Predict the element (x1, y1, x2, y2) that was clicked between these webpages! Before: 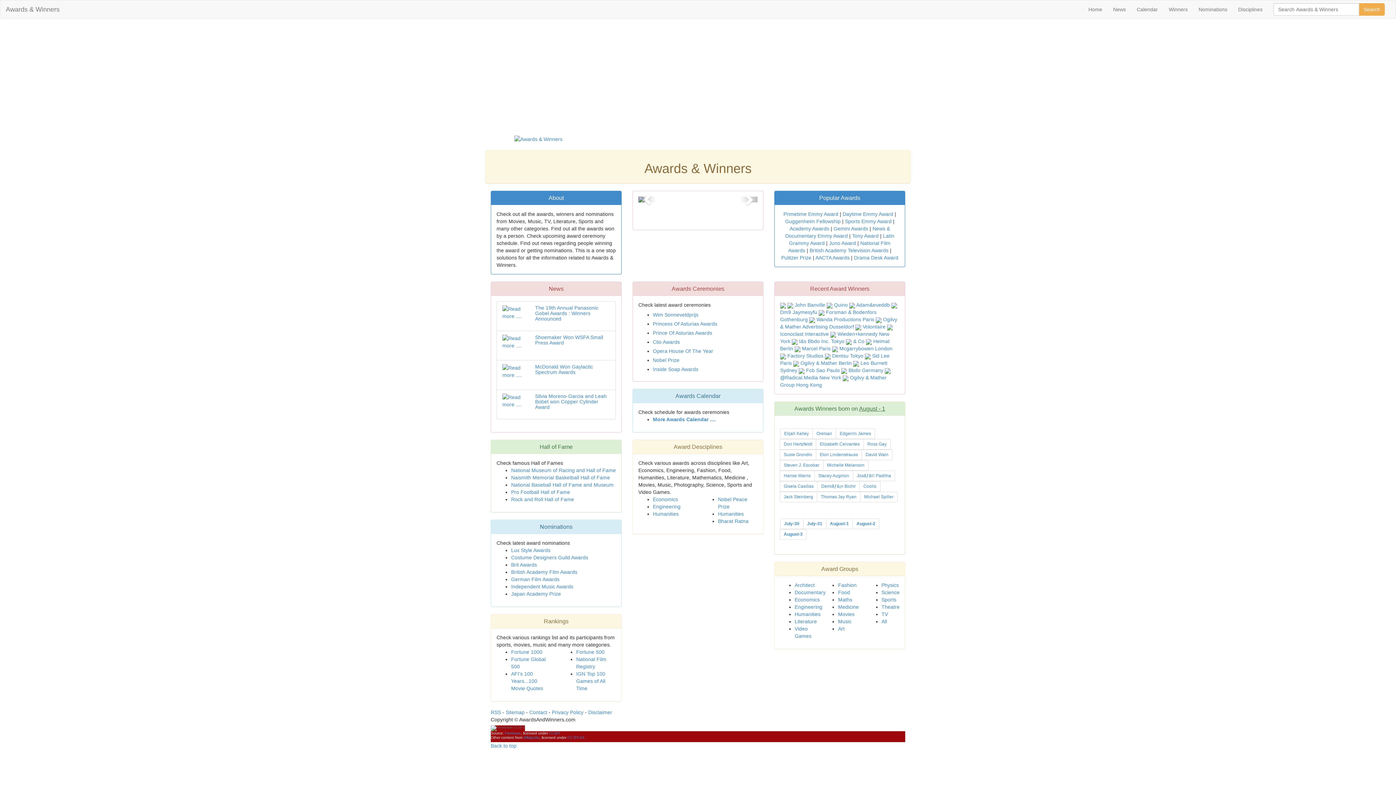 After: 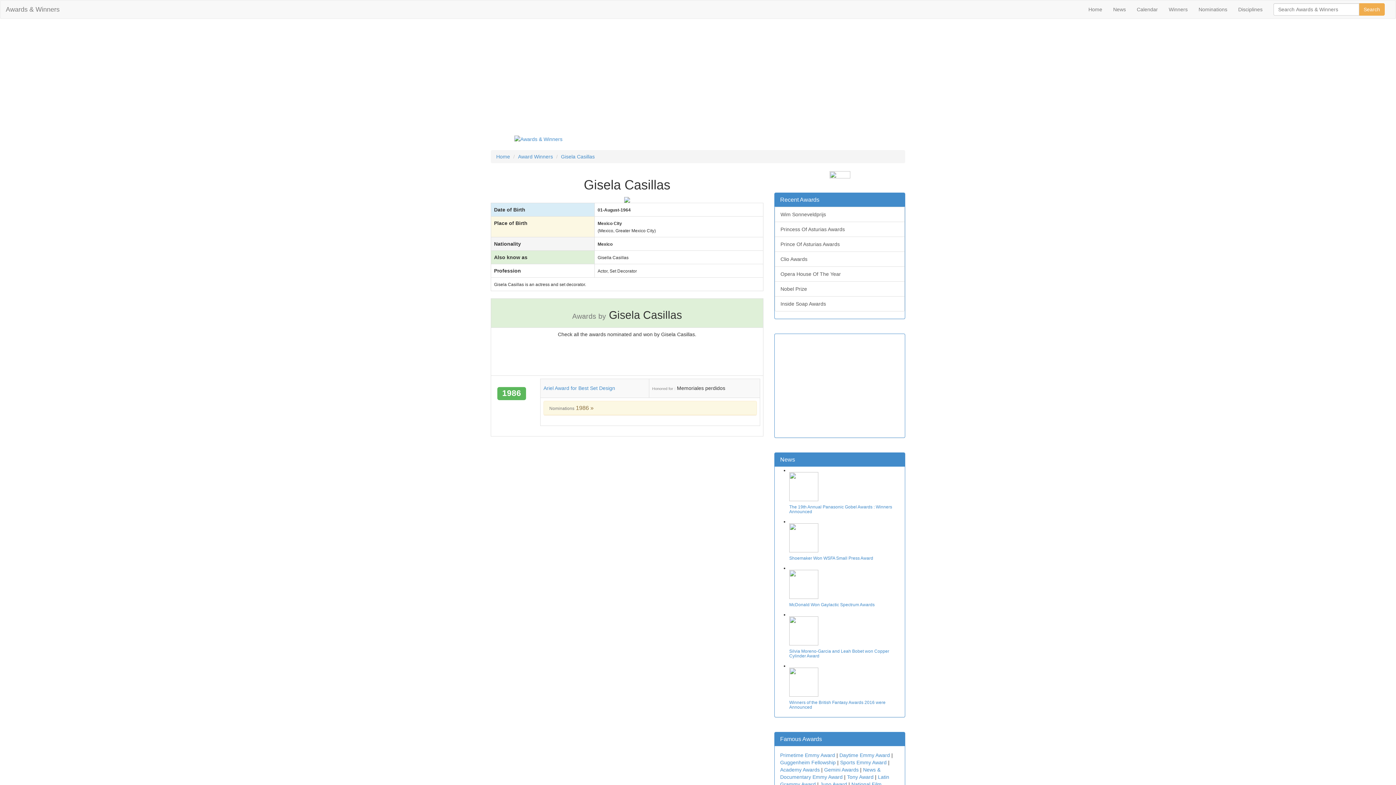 Action: bbox: (780, 481, 817, 492) label: Gisela Casillas